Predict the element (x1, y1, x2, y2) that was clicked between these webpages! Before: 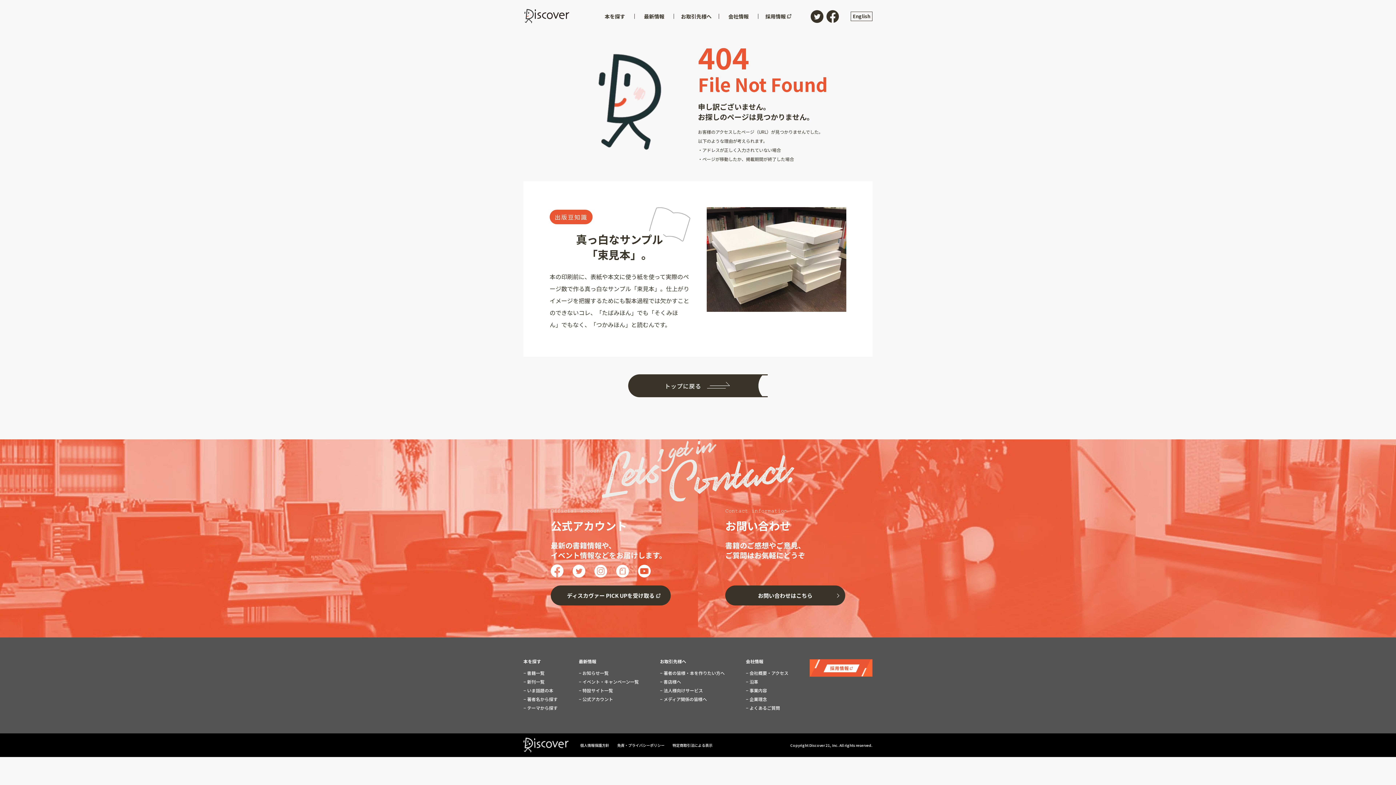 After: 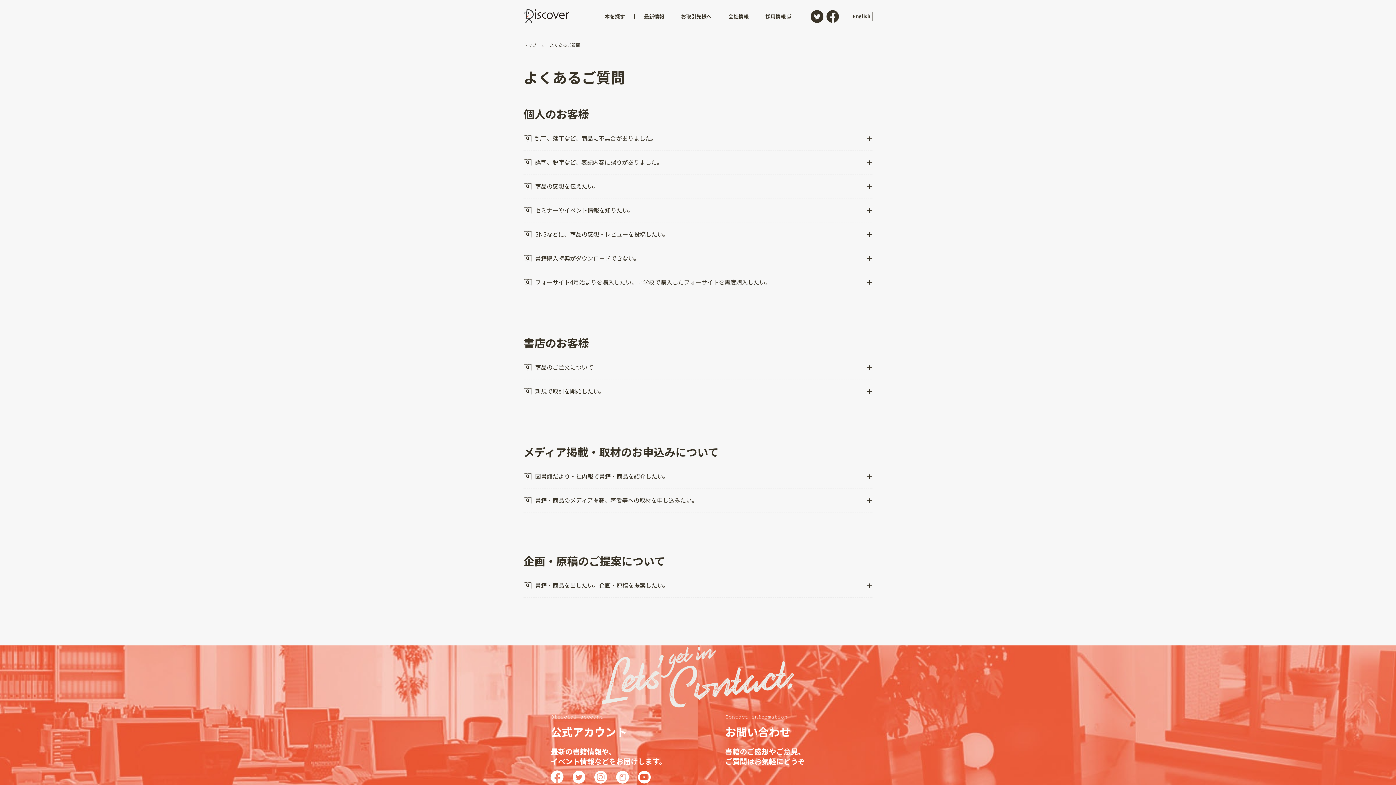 Action: label:  よくあるご質問 bbox: (746, 706, 780, 710)